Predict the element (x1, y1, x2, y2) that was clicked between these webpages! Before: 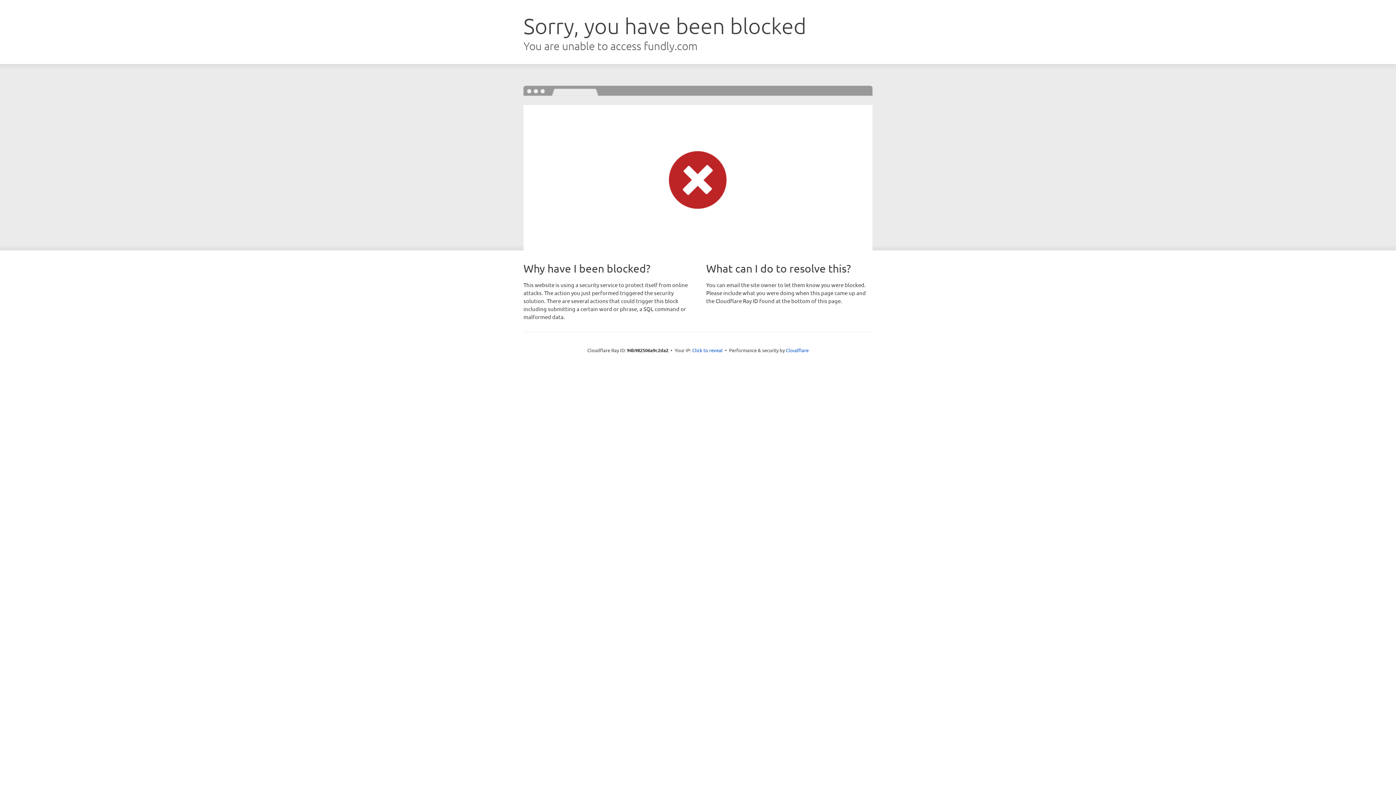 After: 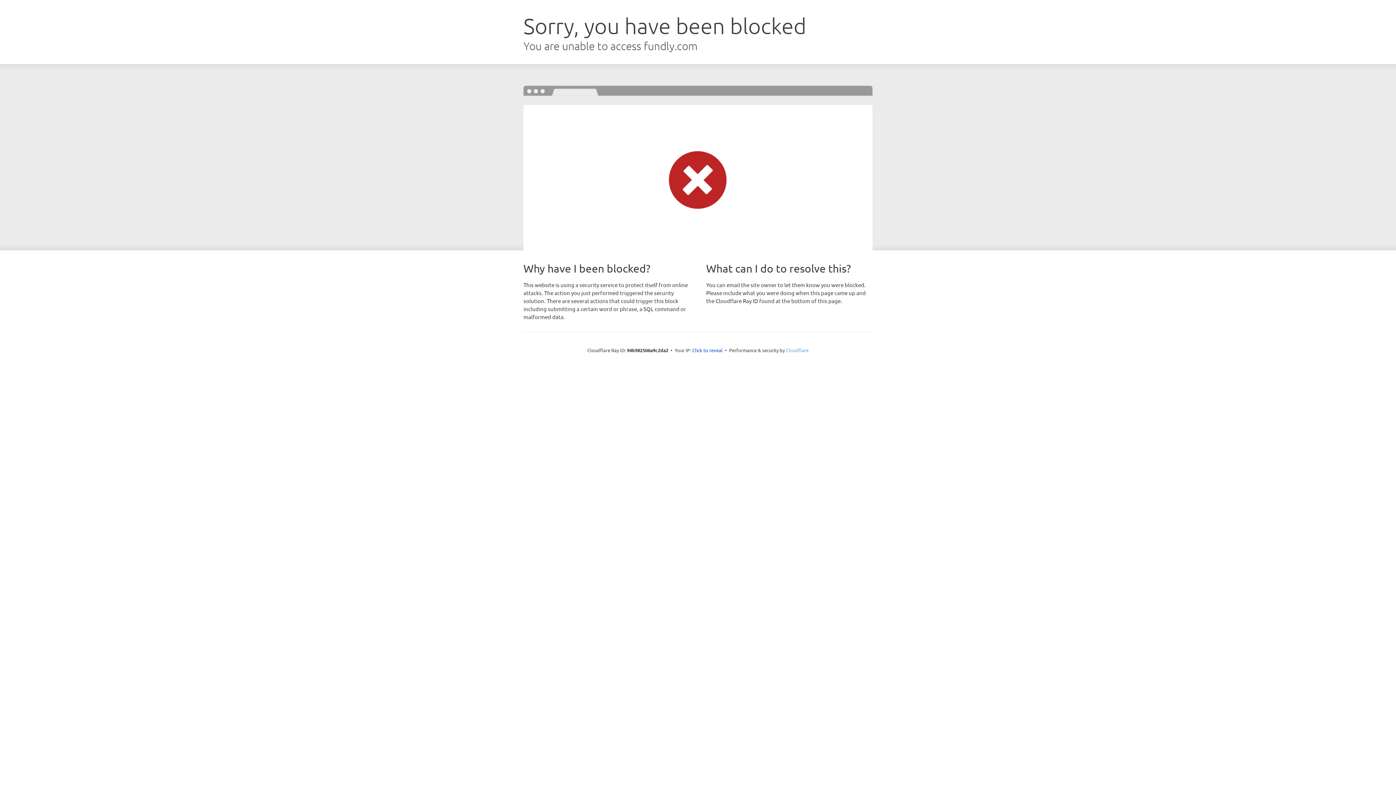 Action: bbox: (786, 347, 808, 353) label: Cloudflare